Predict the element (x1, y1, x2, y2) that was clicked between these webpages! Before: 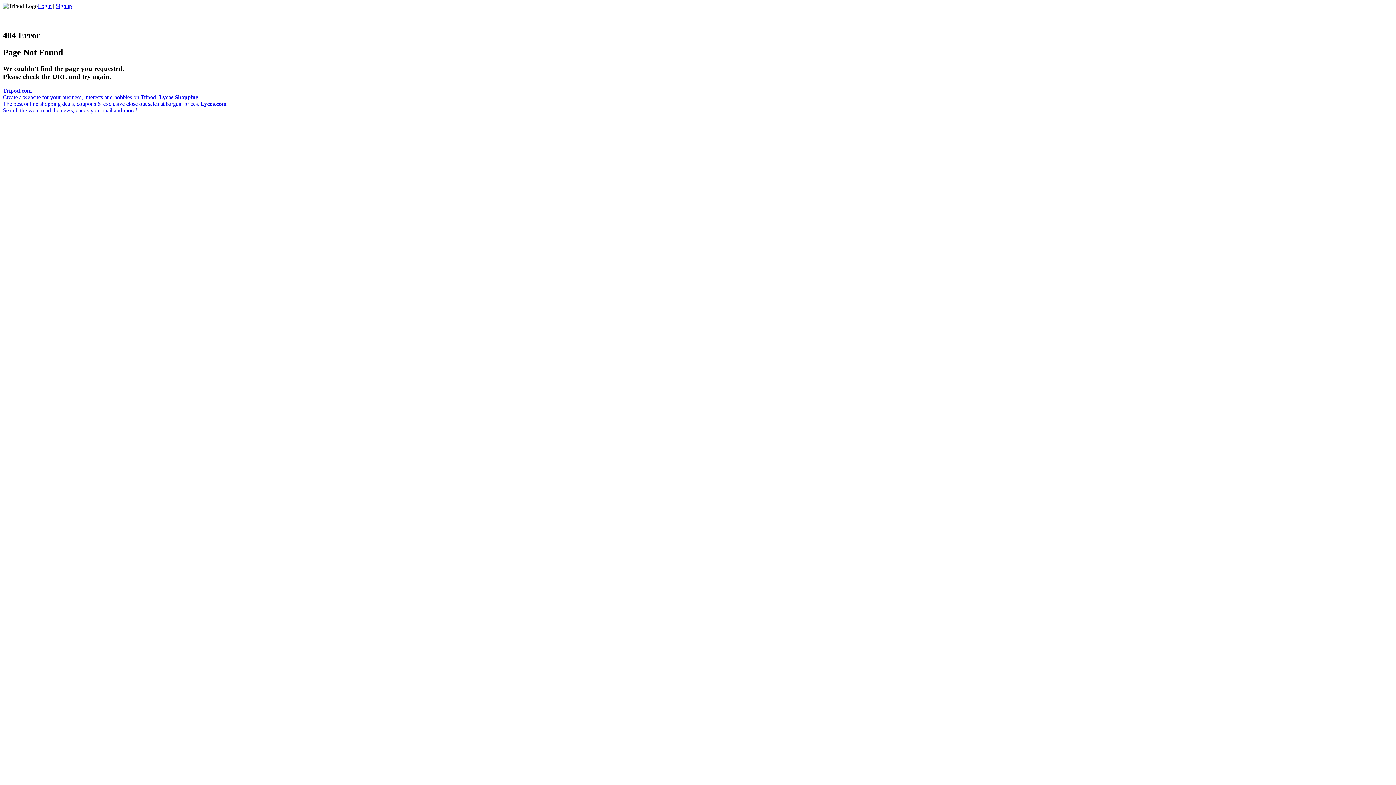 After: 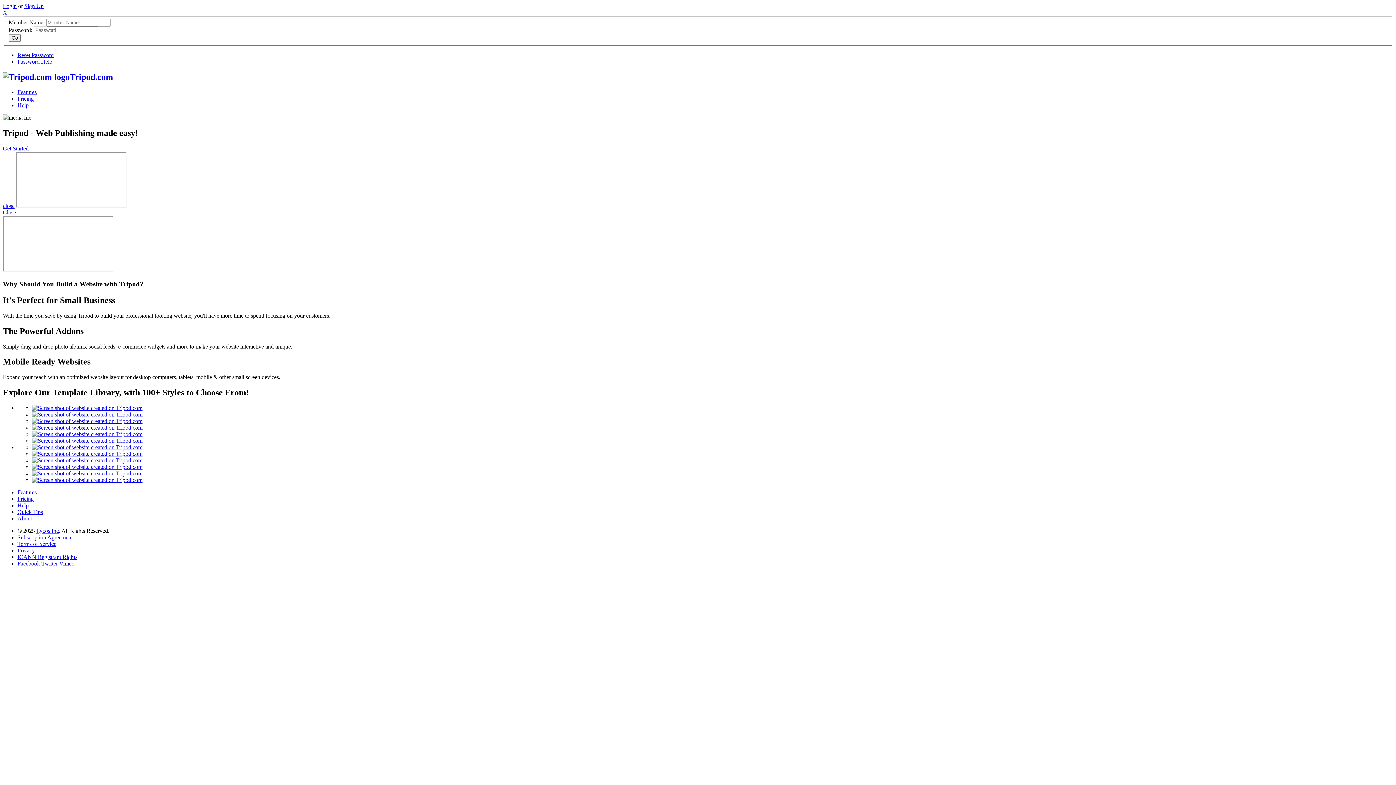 Action: label: Tripod.com
Create a website for your business, interests and hobbies on Tripod!  bbox: (2, 87, 159, 100)